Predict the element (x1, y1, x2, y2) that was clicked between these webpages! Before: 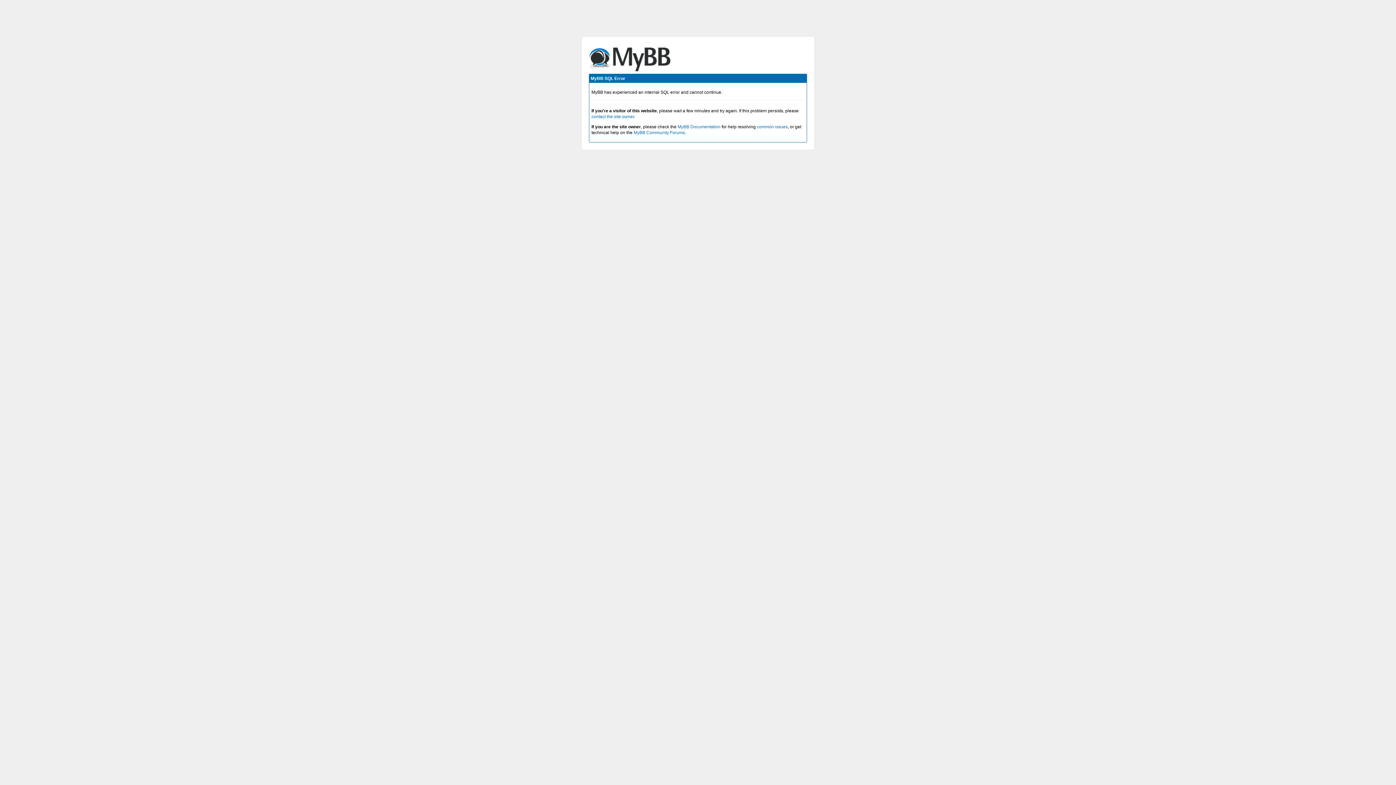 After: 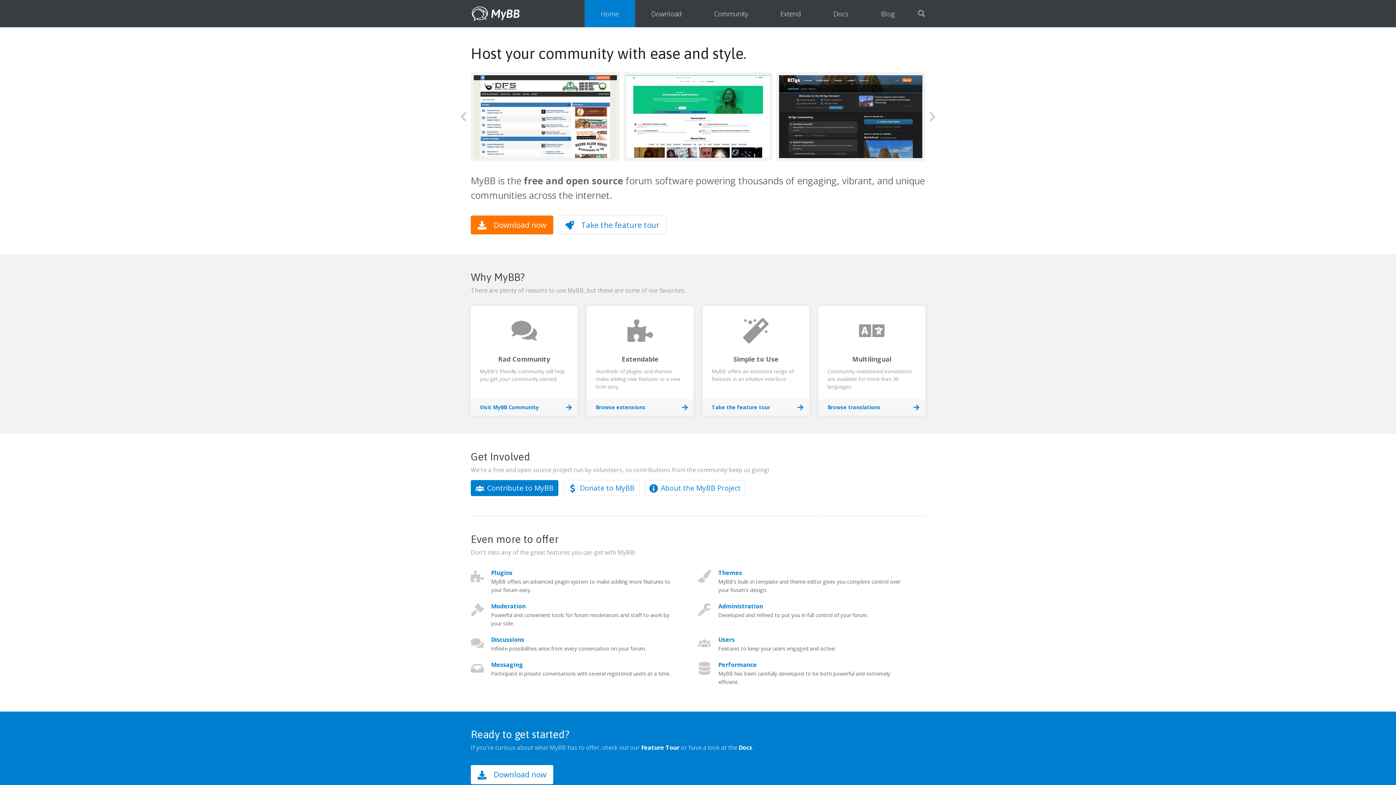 Action: label: MyBB Community Forums bbox: (633, 130, 685, 135)